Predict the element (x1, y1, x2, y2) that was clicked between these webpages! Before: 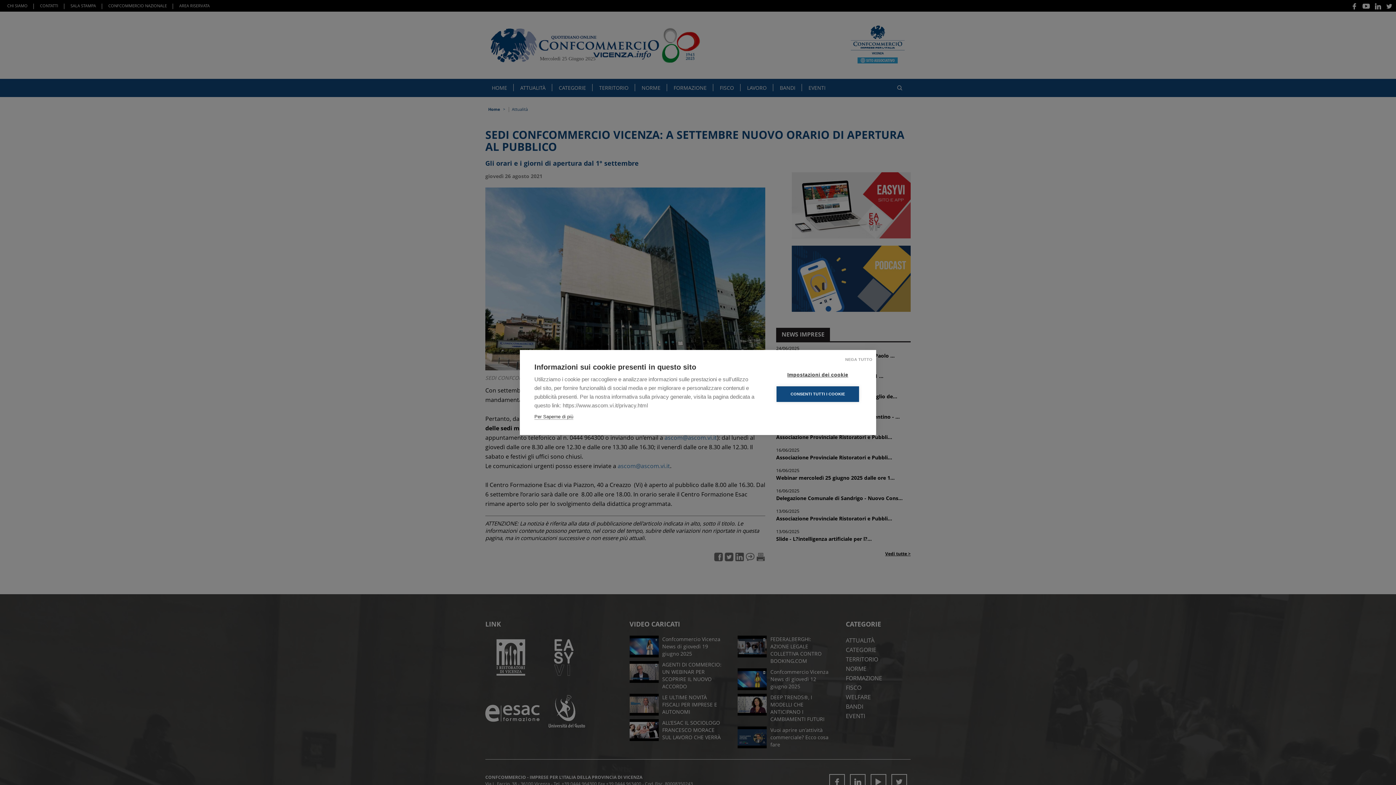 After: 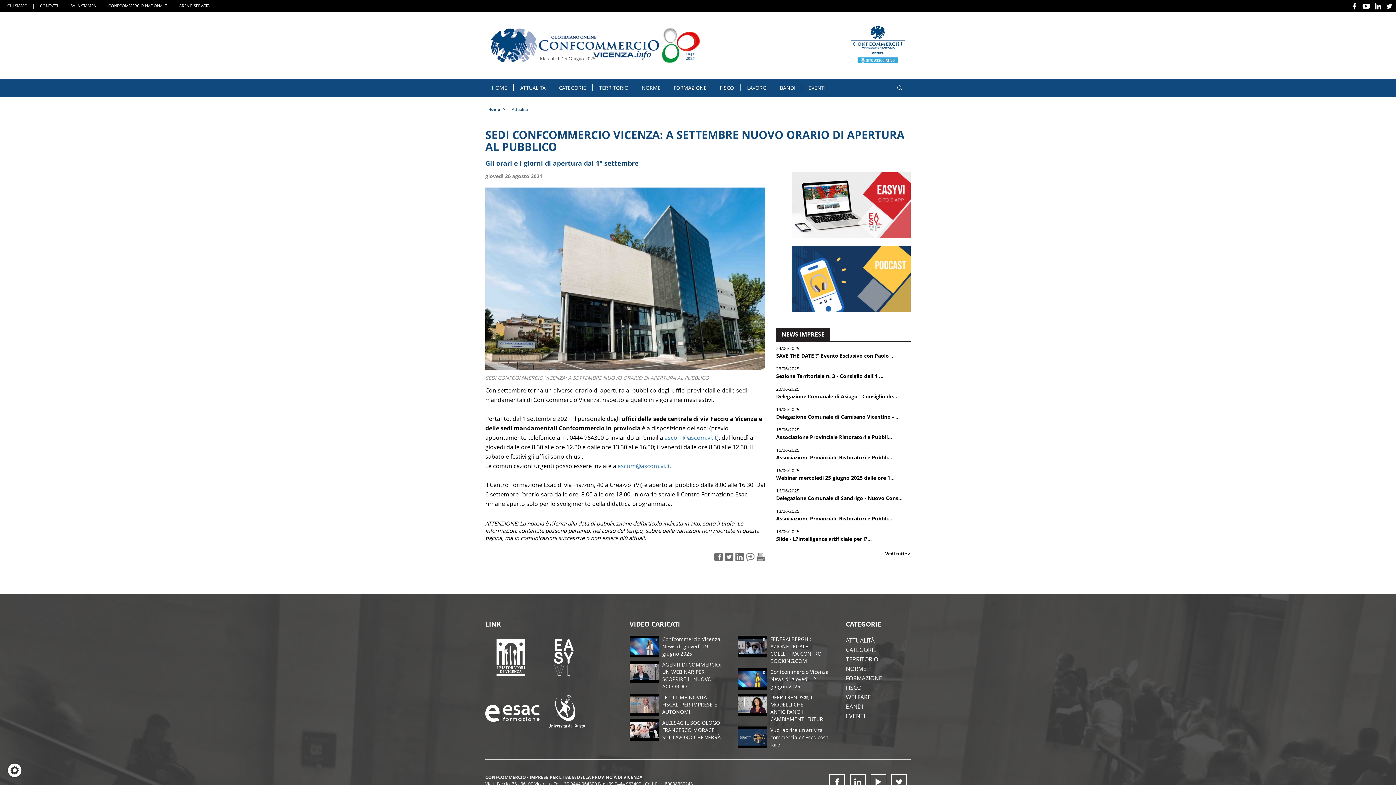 Action: bbox: (800, 353, 876, 365) label: NEGA TUTTO